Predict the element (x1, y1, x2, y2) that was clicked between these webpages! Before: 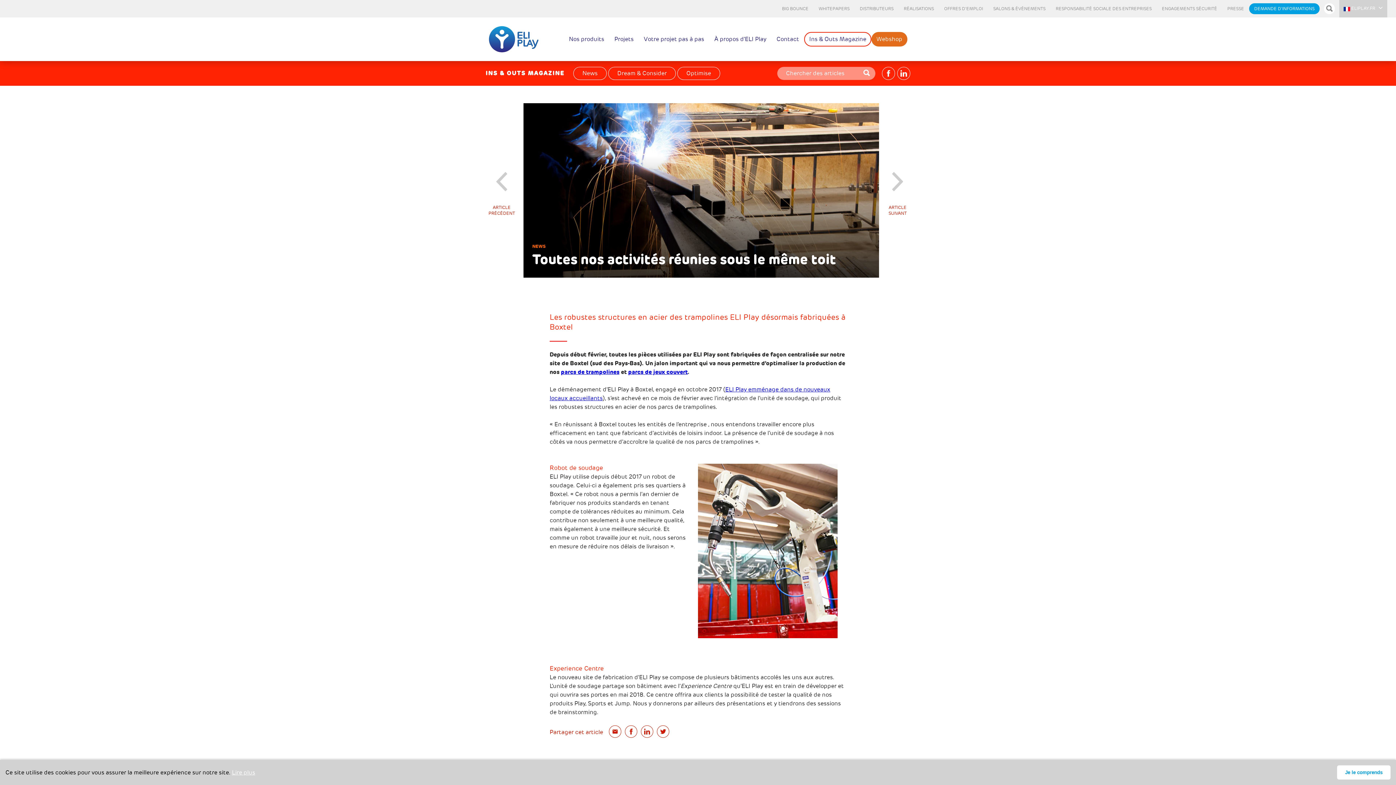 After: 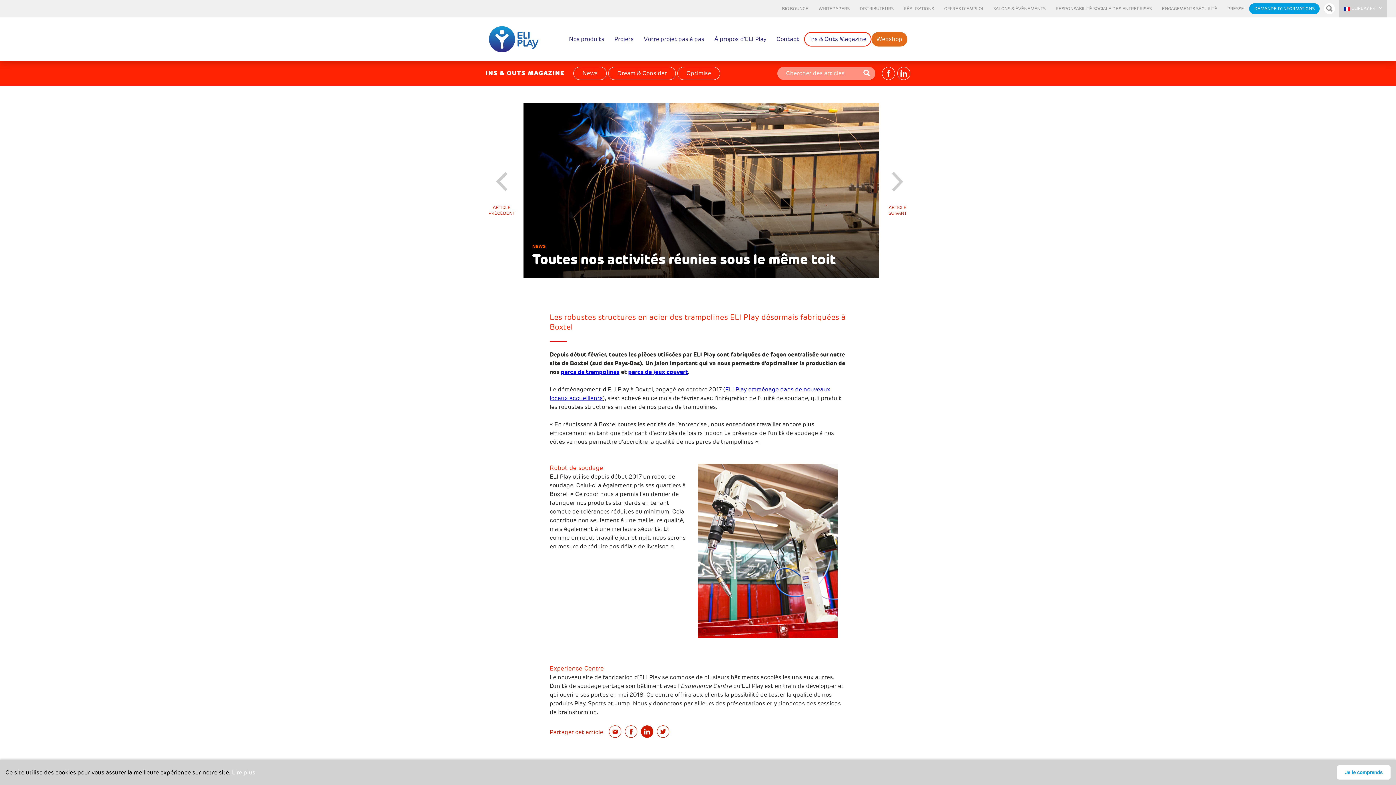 Action: bbox: (641, 725, 653, 738)